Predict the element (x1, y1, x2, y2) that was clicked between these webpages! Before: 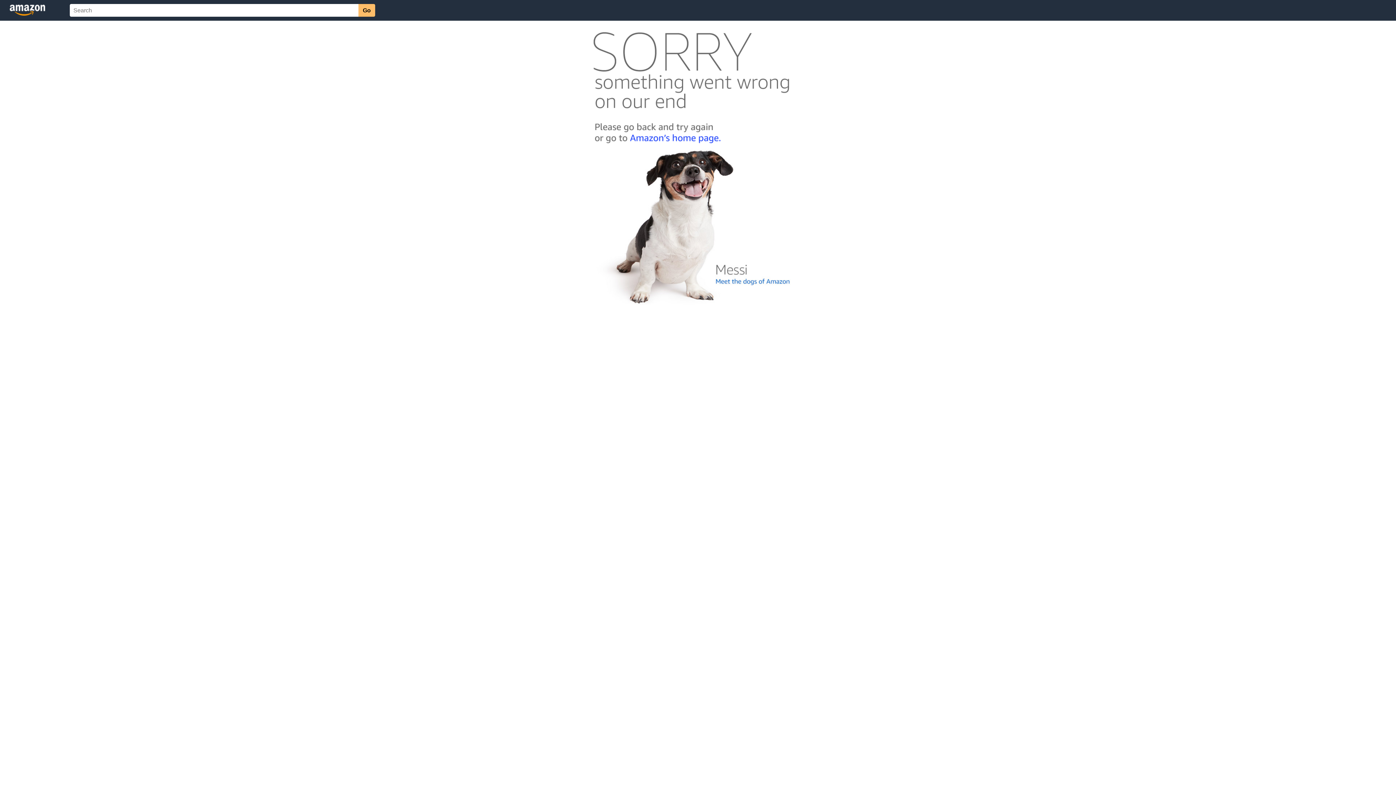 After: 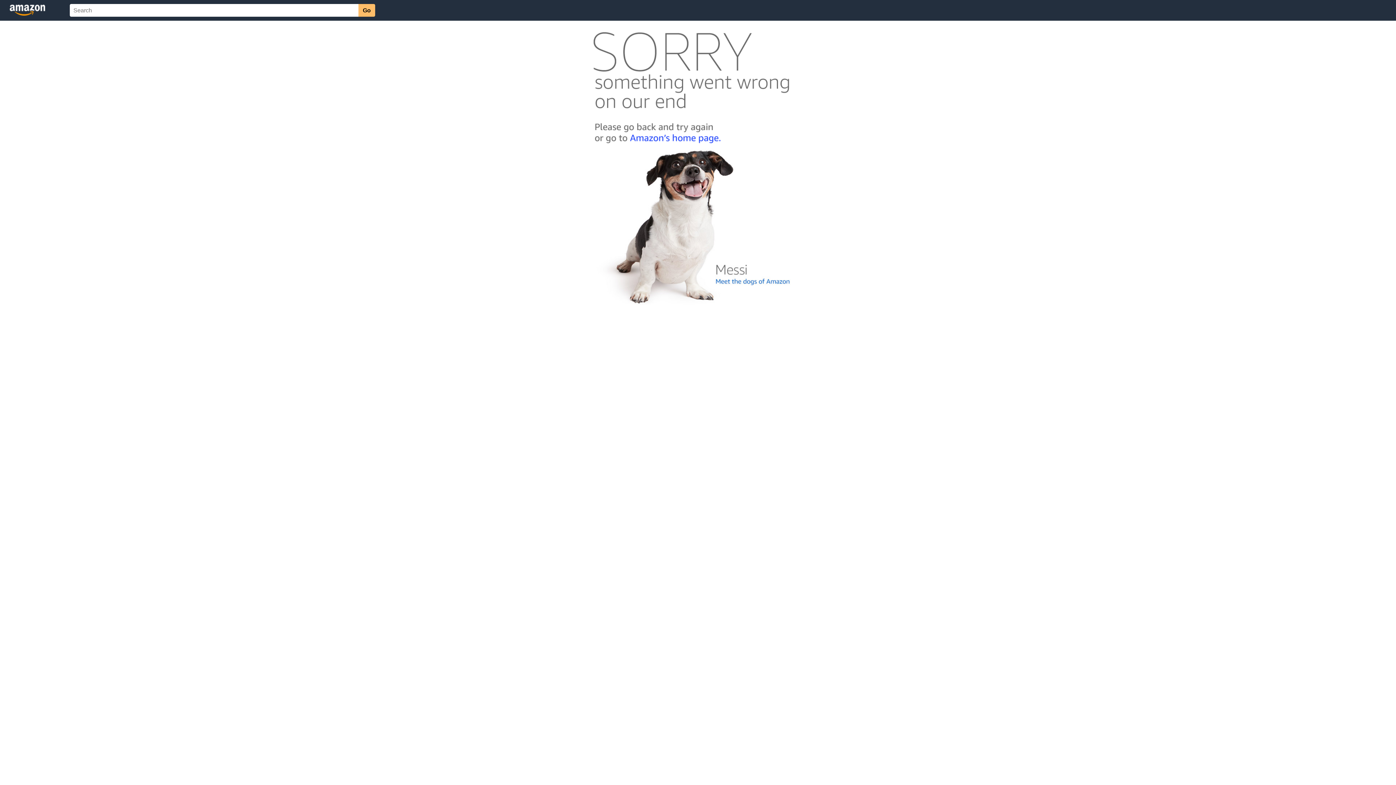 Action: bbox: (592, 300, 803, 306)